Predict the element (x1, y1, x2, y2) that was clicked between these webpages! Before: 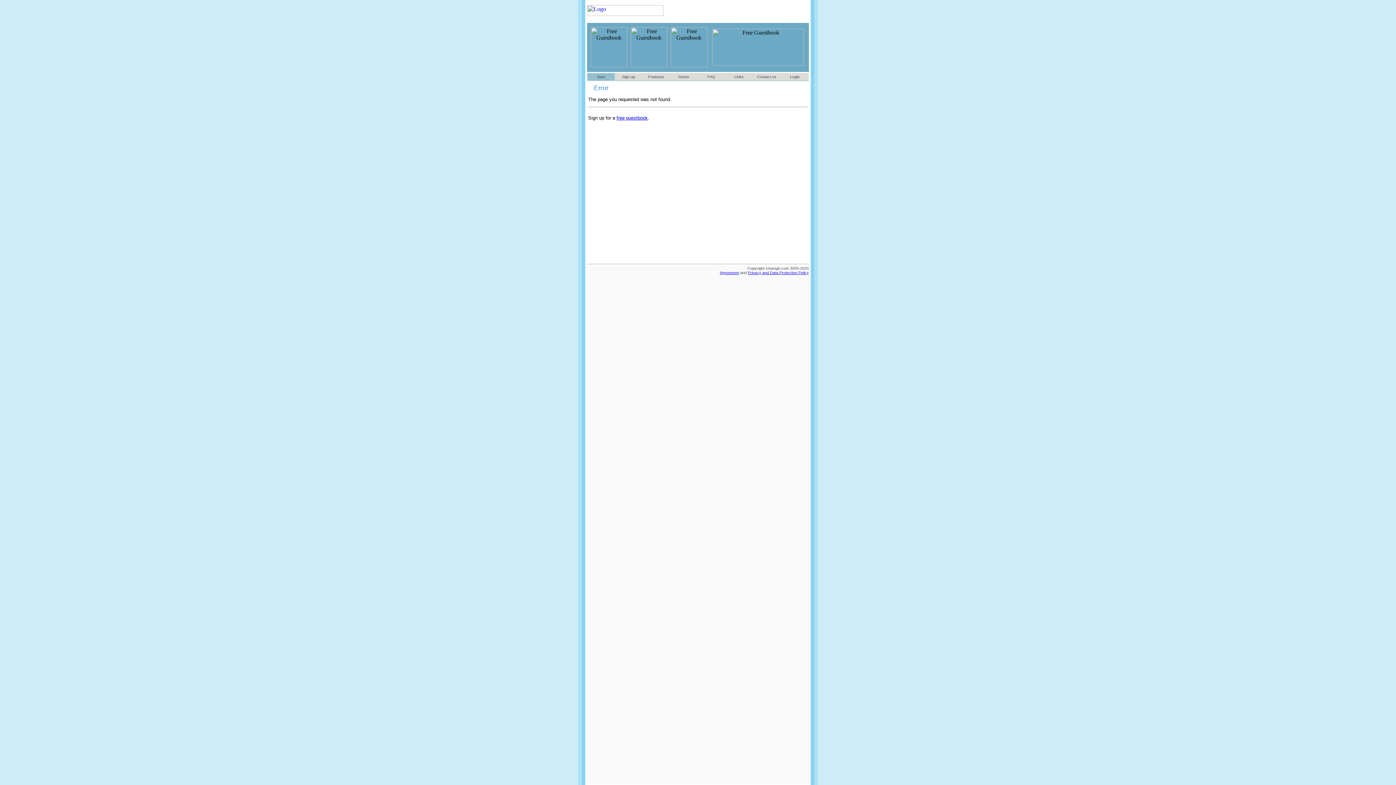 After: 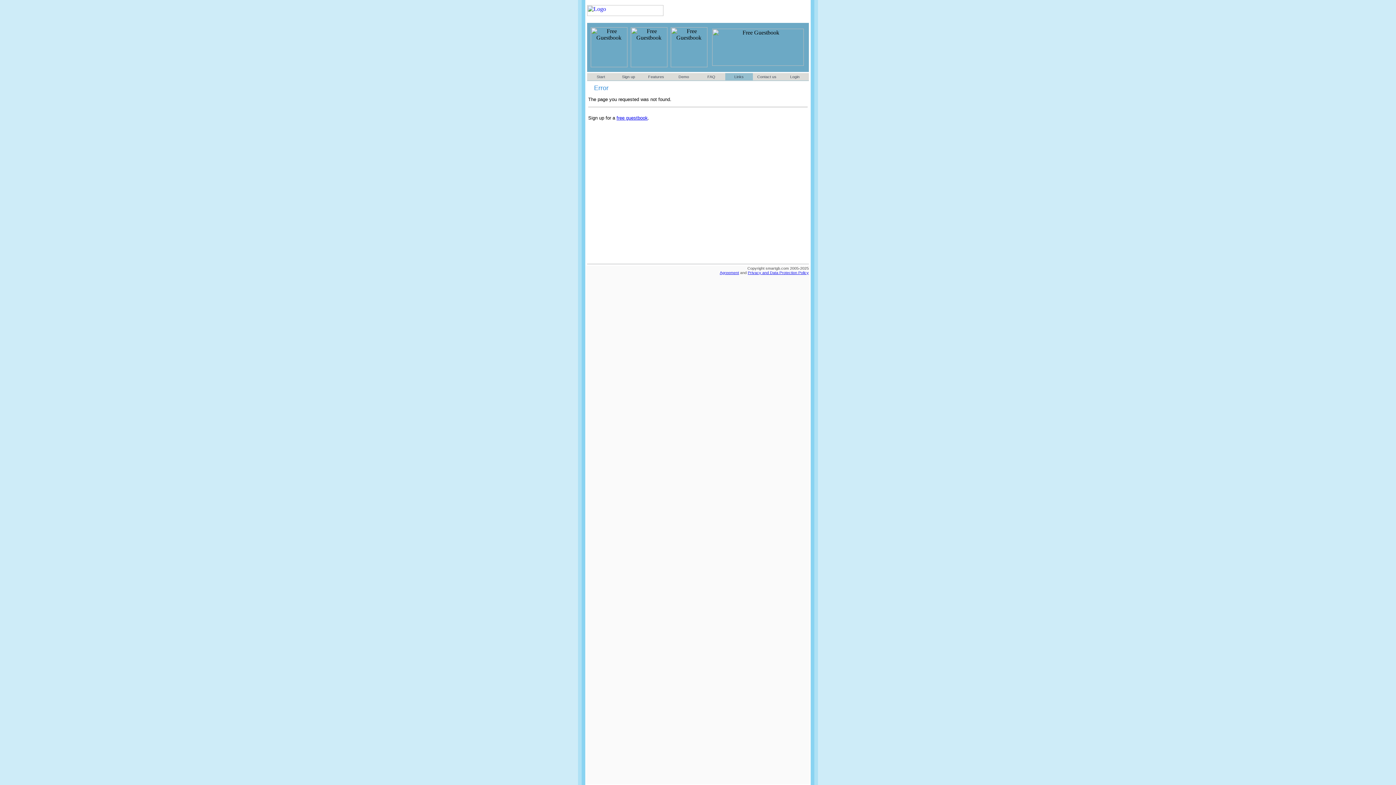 Action: bbox: (734, 74, 744, 78) label: Links